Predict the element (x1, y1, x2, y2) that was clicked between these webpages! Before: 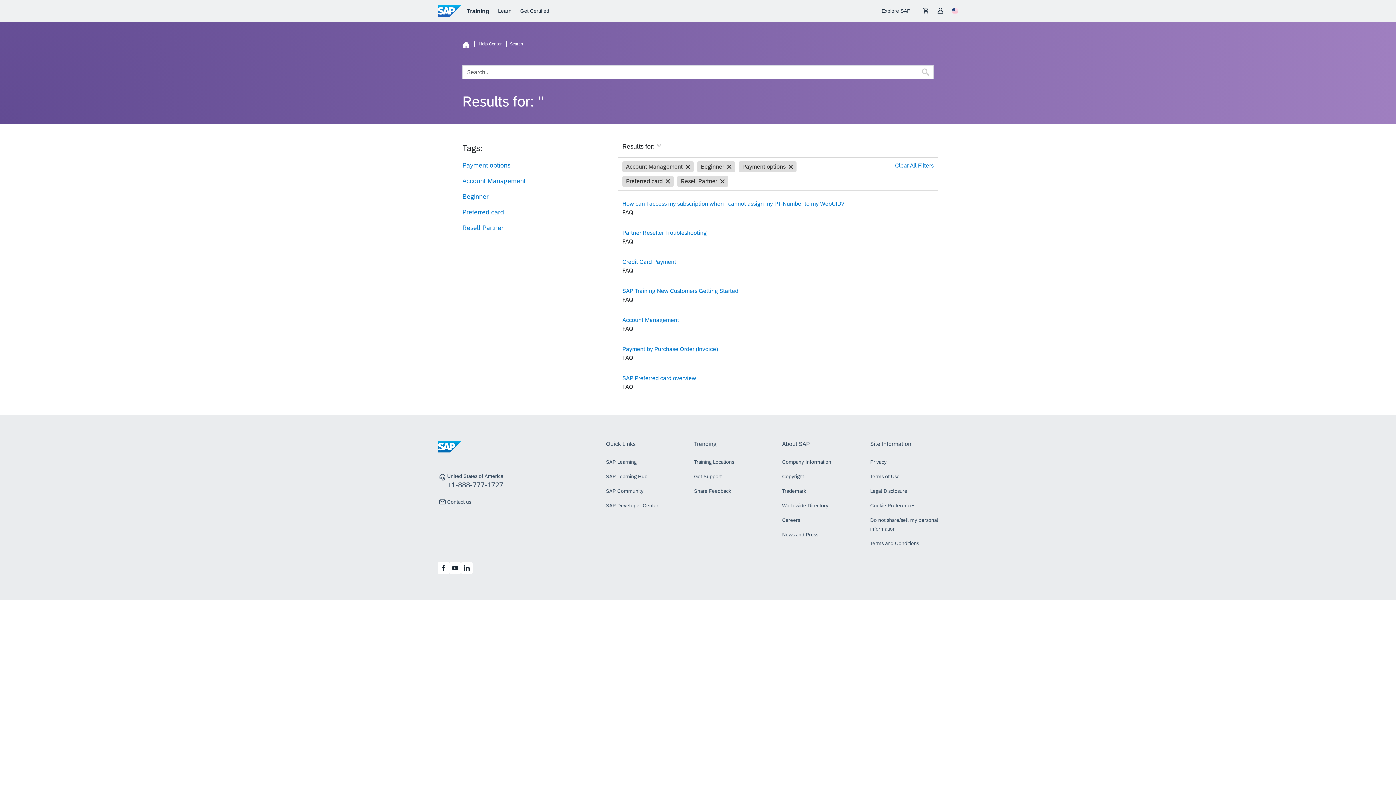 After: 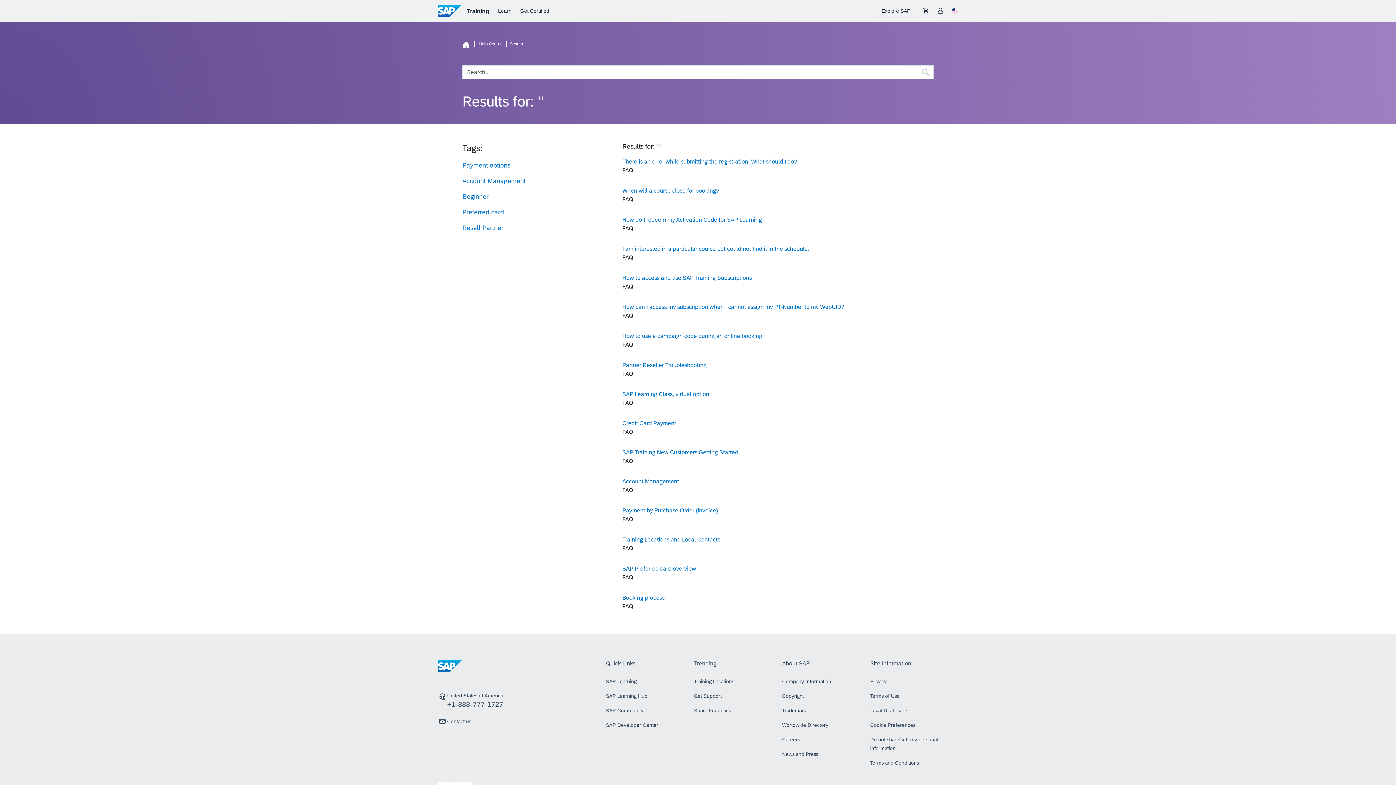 Action: bbox: (921, 67, 930, 76)